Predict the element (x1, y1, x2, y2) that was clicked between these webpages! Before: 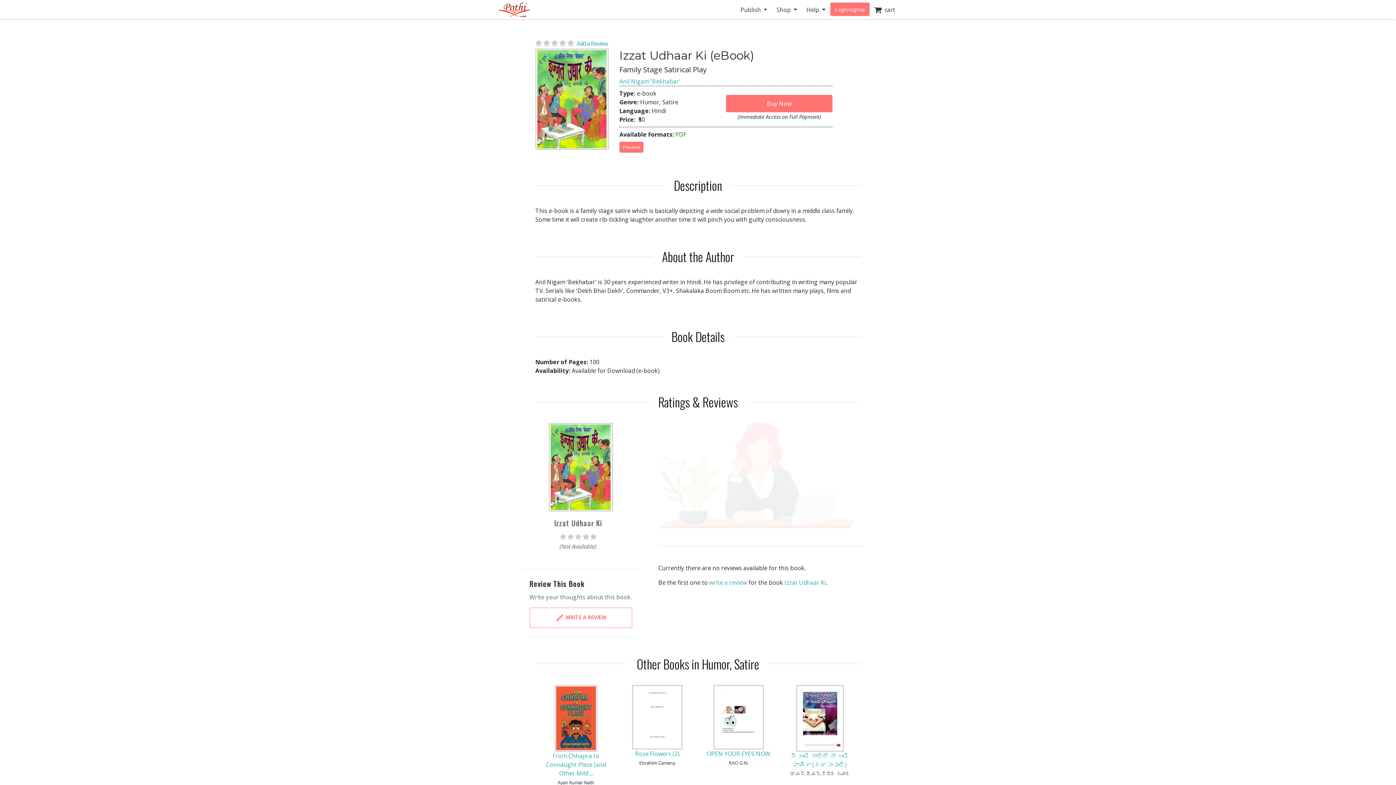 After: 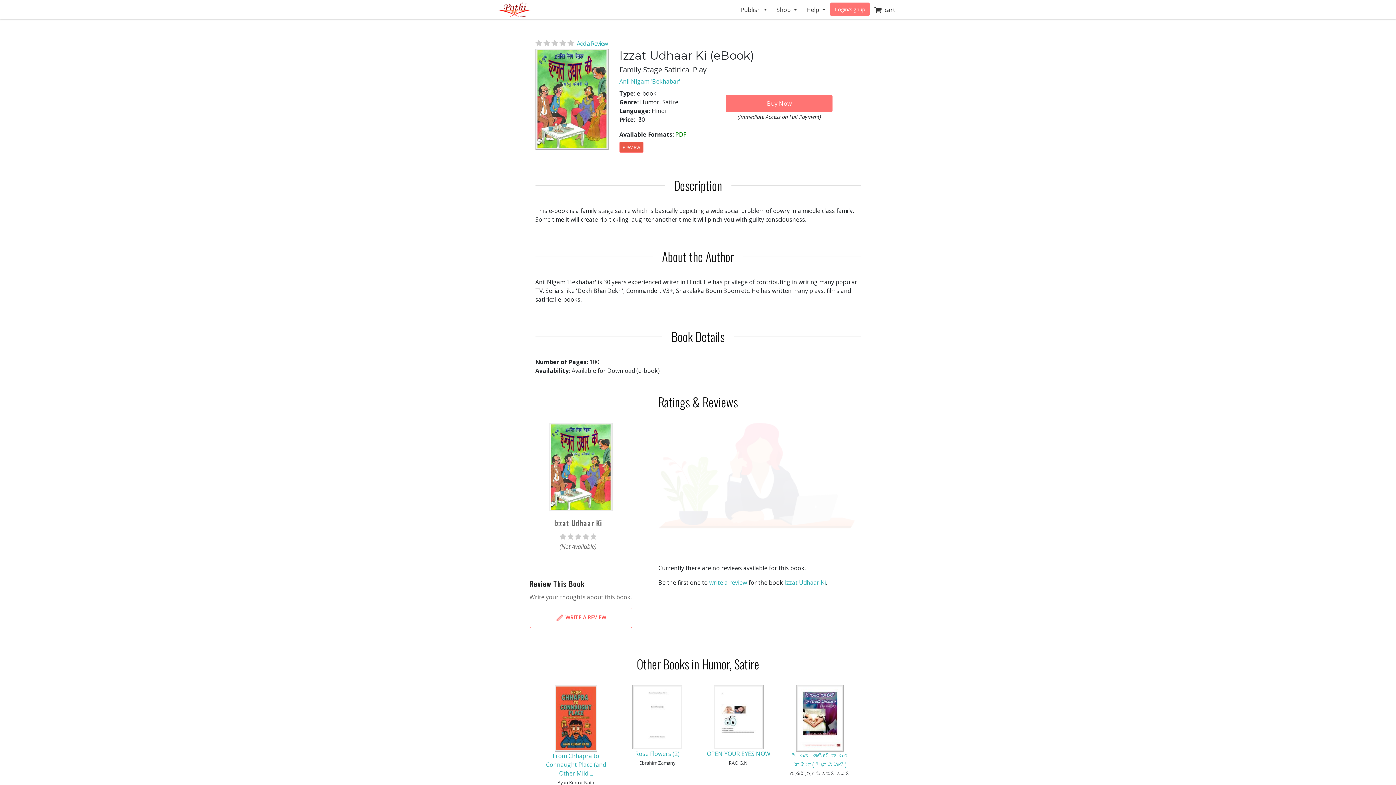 Action: bbox: (619, 141, 643, 152) label: Preview